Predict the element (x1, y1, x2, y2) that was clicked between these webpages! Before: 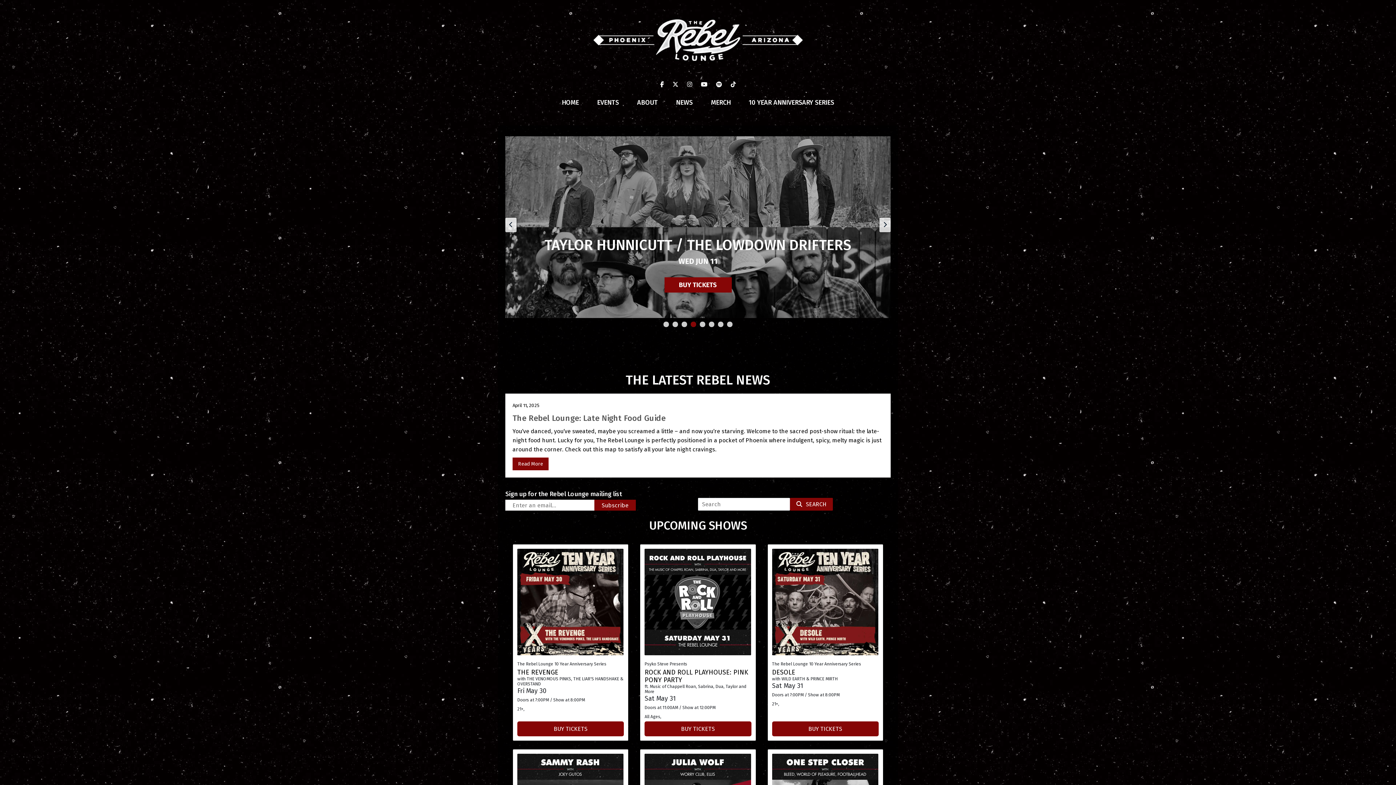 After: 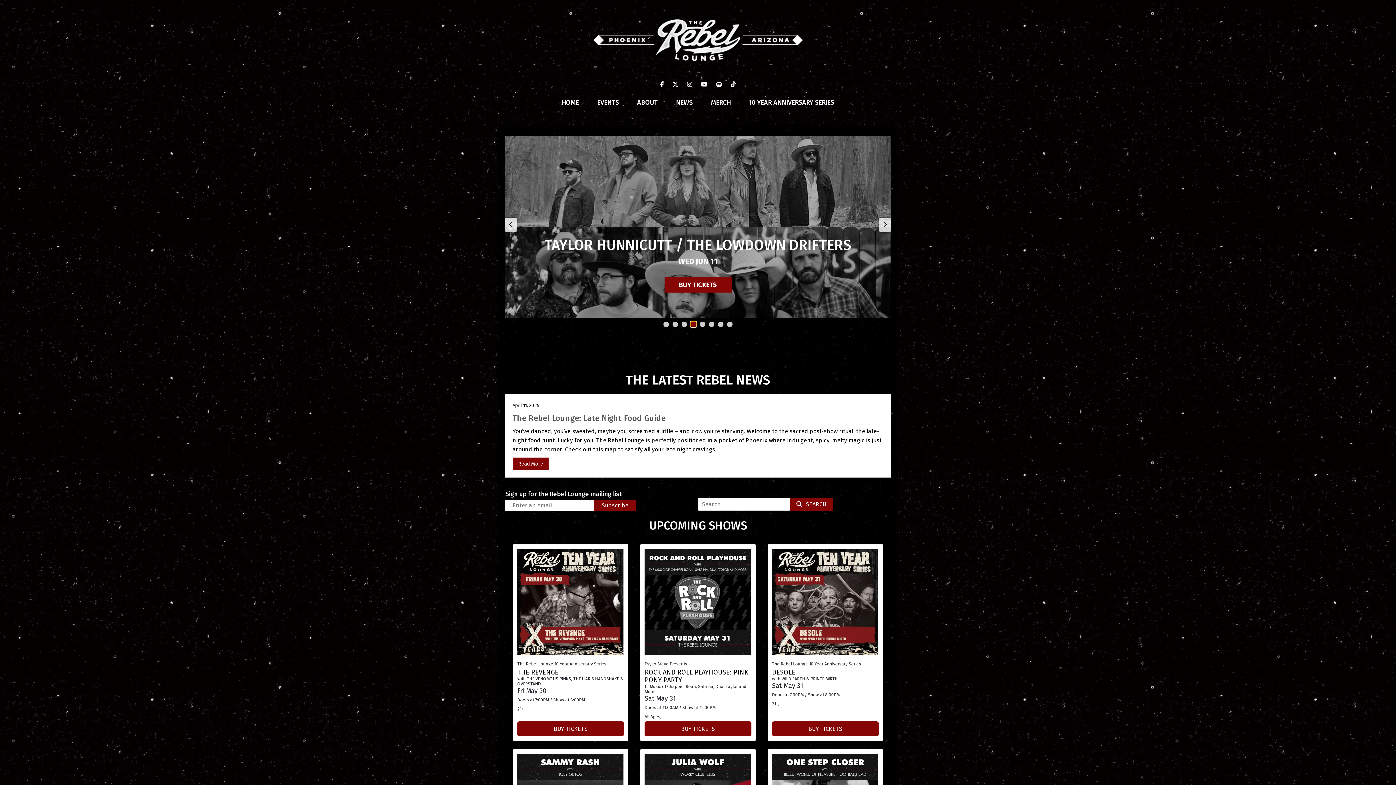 Action: label: Carousel Page 4 bbox: (690, 321, 696, 327)